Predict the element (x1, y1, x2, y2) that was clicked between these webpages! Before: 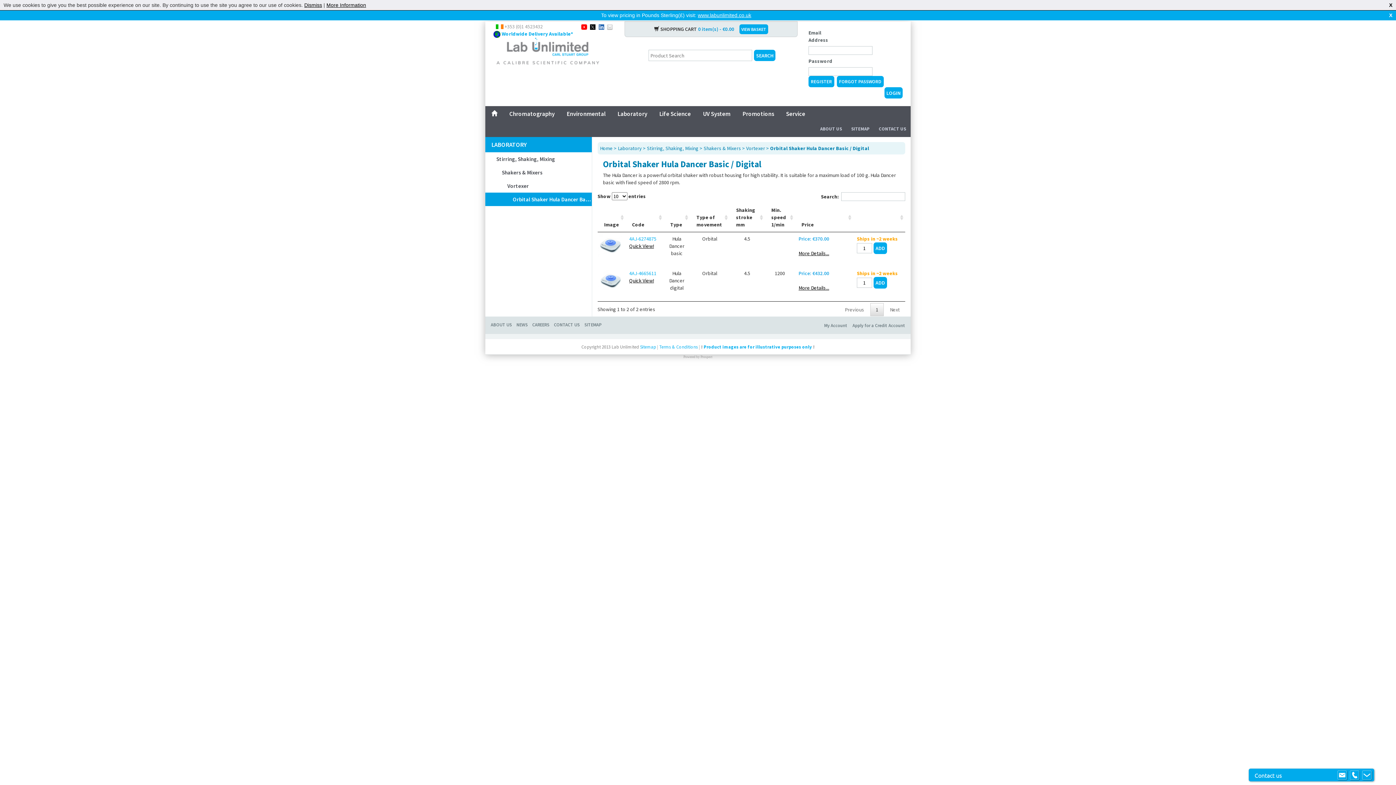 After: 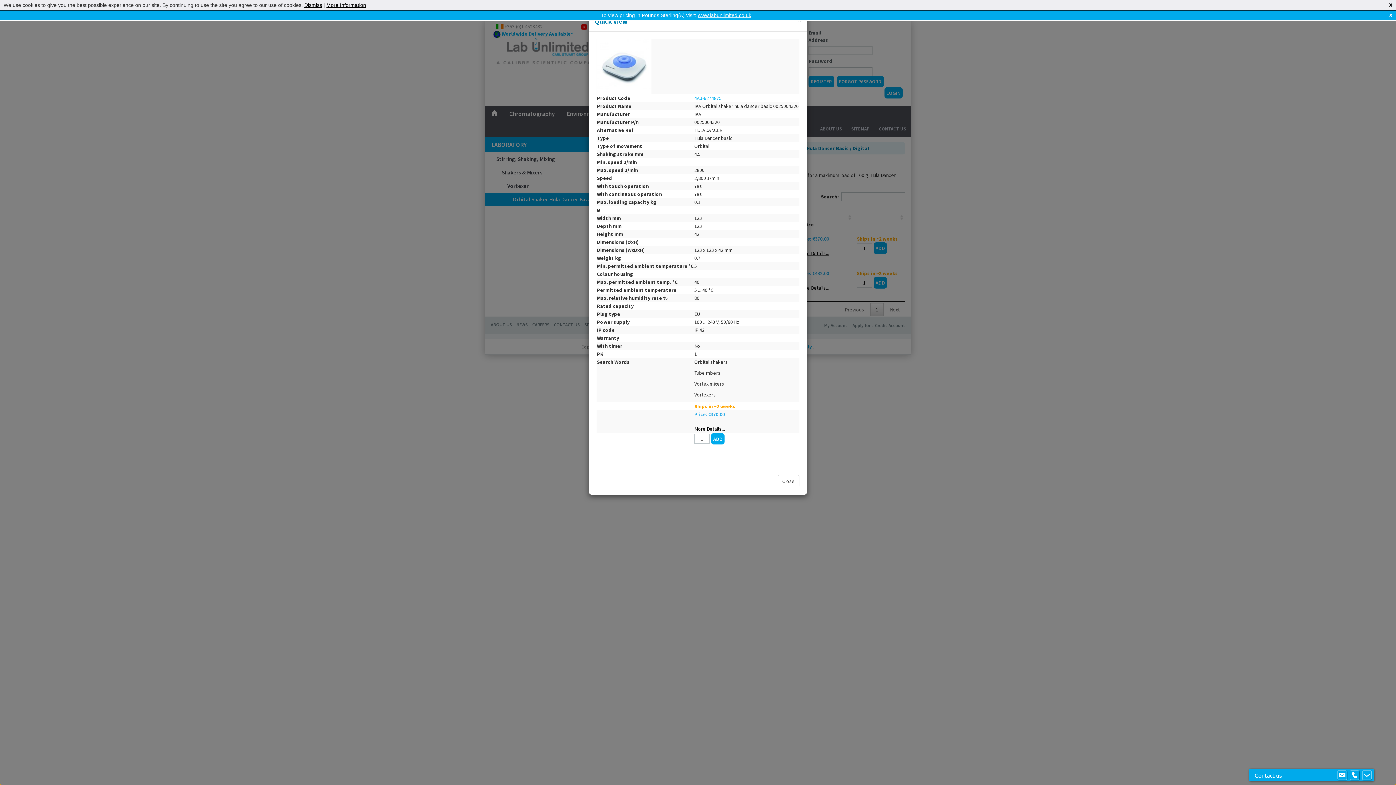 Action: label: Quick View! bbox: (629, 242, 660, 249)